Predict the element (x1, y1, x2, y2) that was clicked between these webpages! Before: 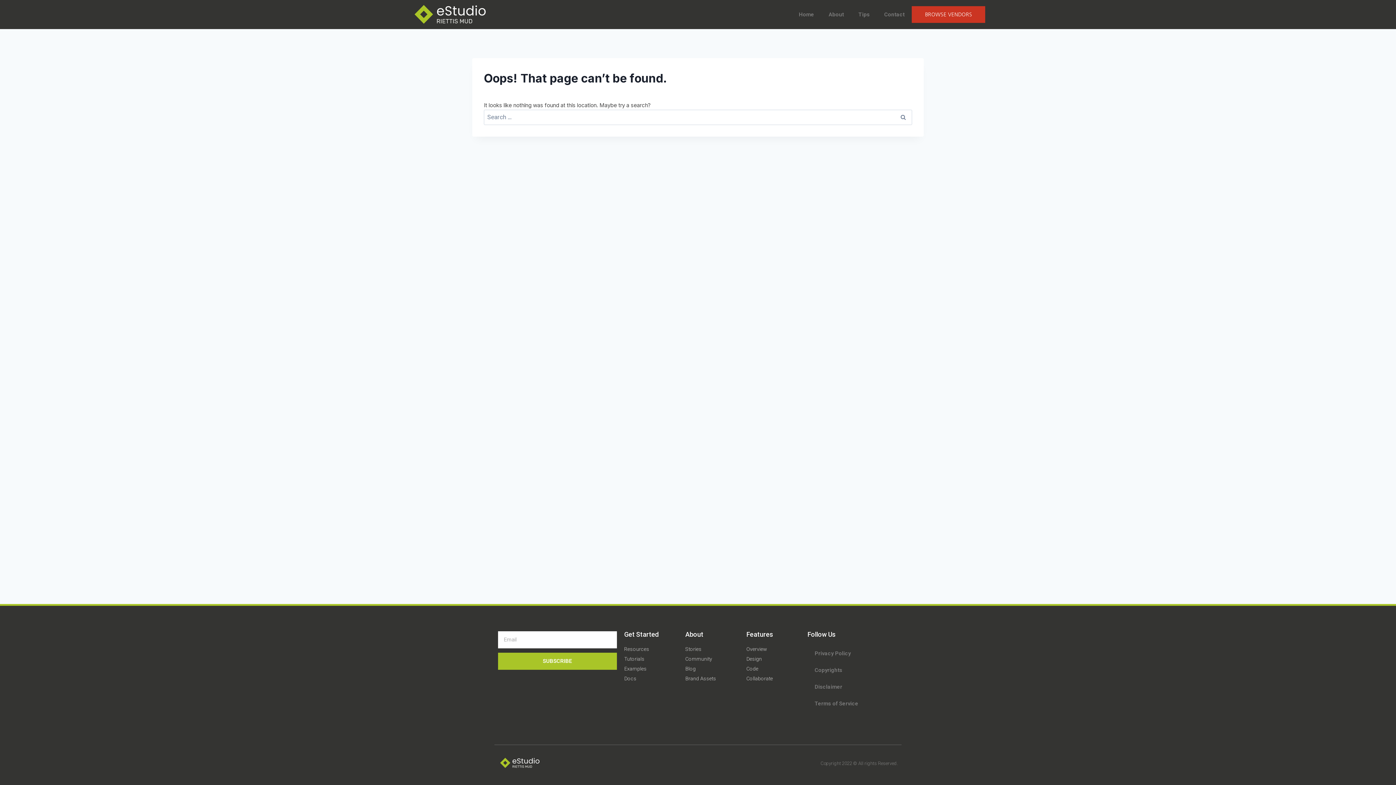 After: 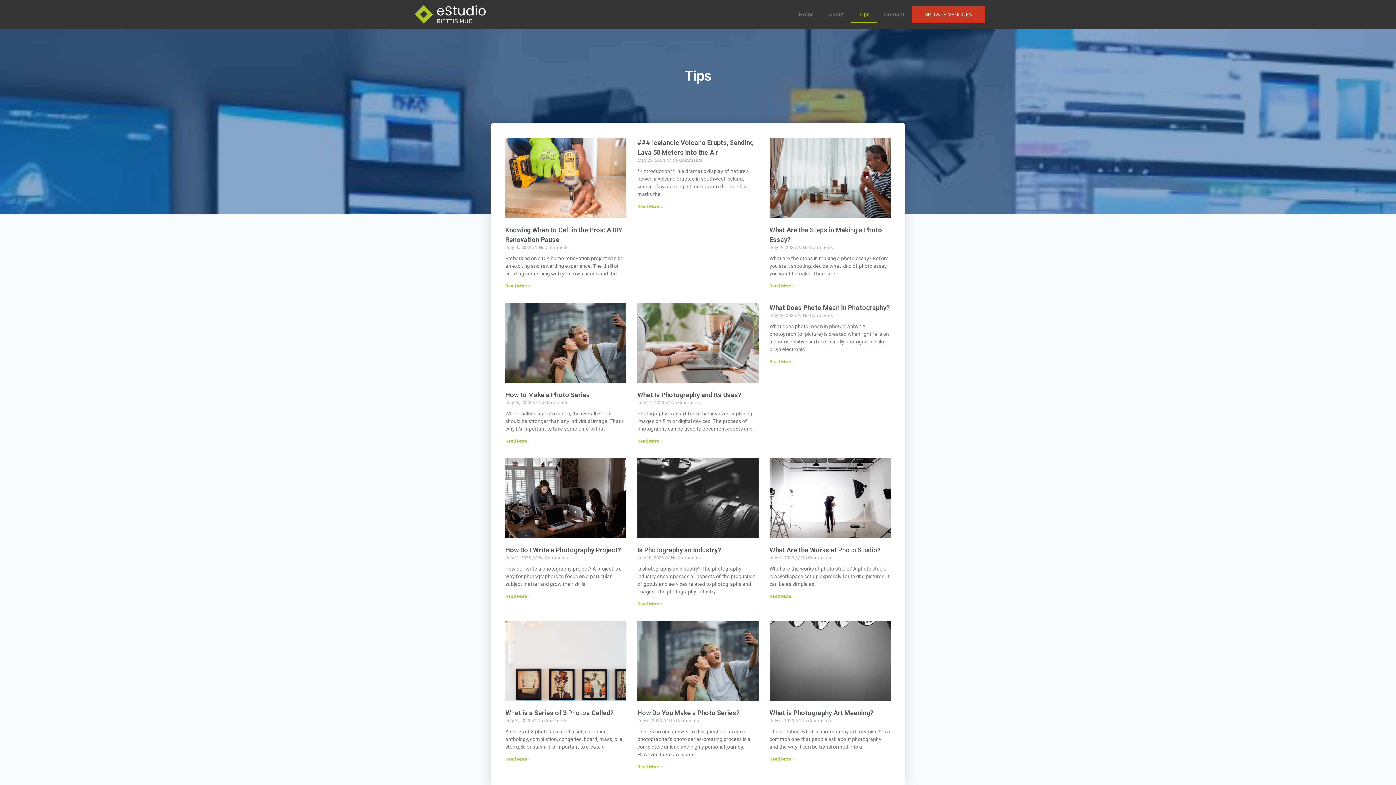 Action: bbox: (851, 6, 877, 22) label: Tips